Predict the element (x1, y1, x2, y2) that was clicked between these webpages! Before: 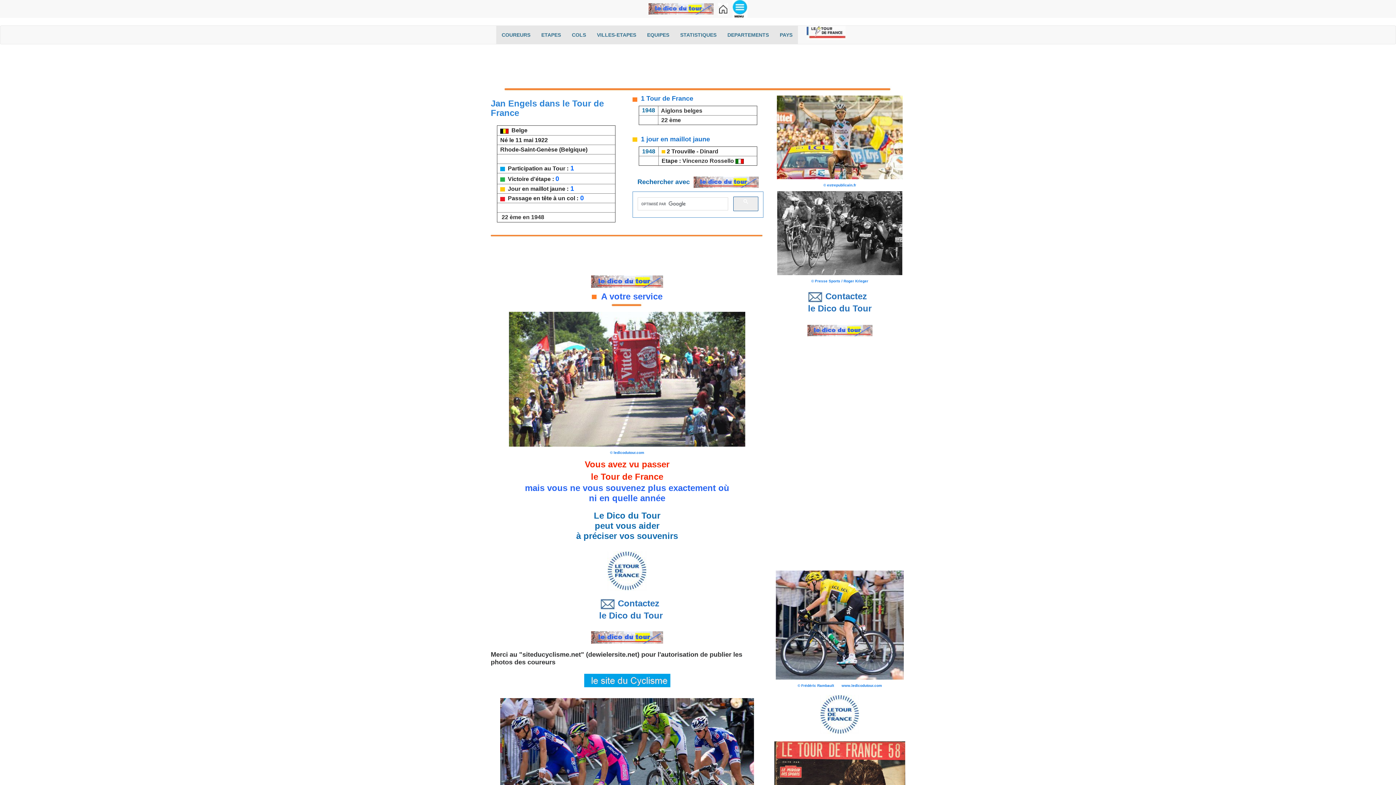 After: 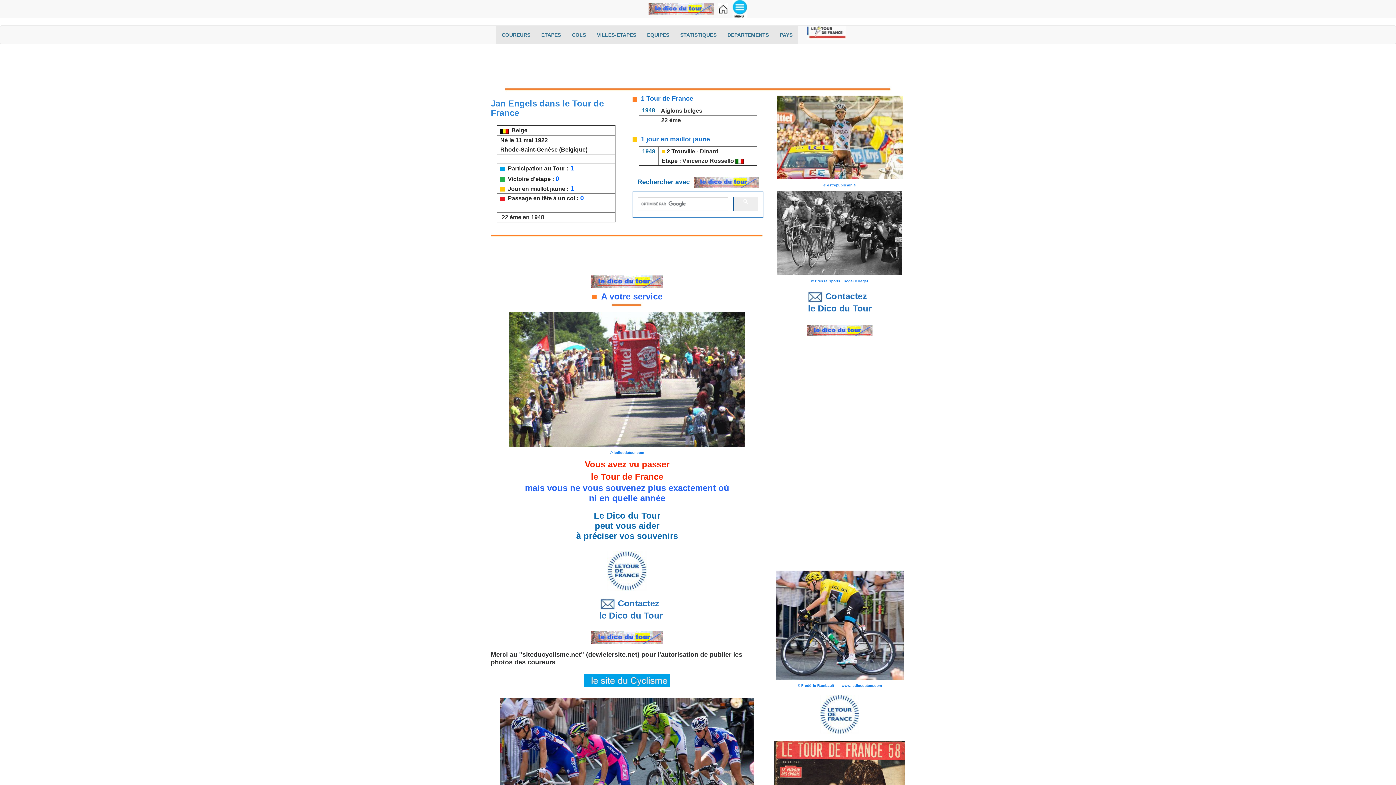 Action: bbox: (536, 25, 566, 44) label: ETAPES
(current)